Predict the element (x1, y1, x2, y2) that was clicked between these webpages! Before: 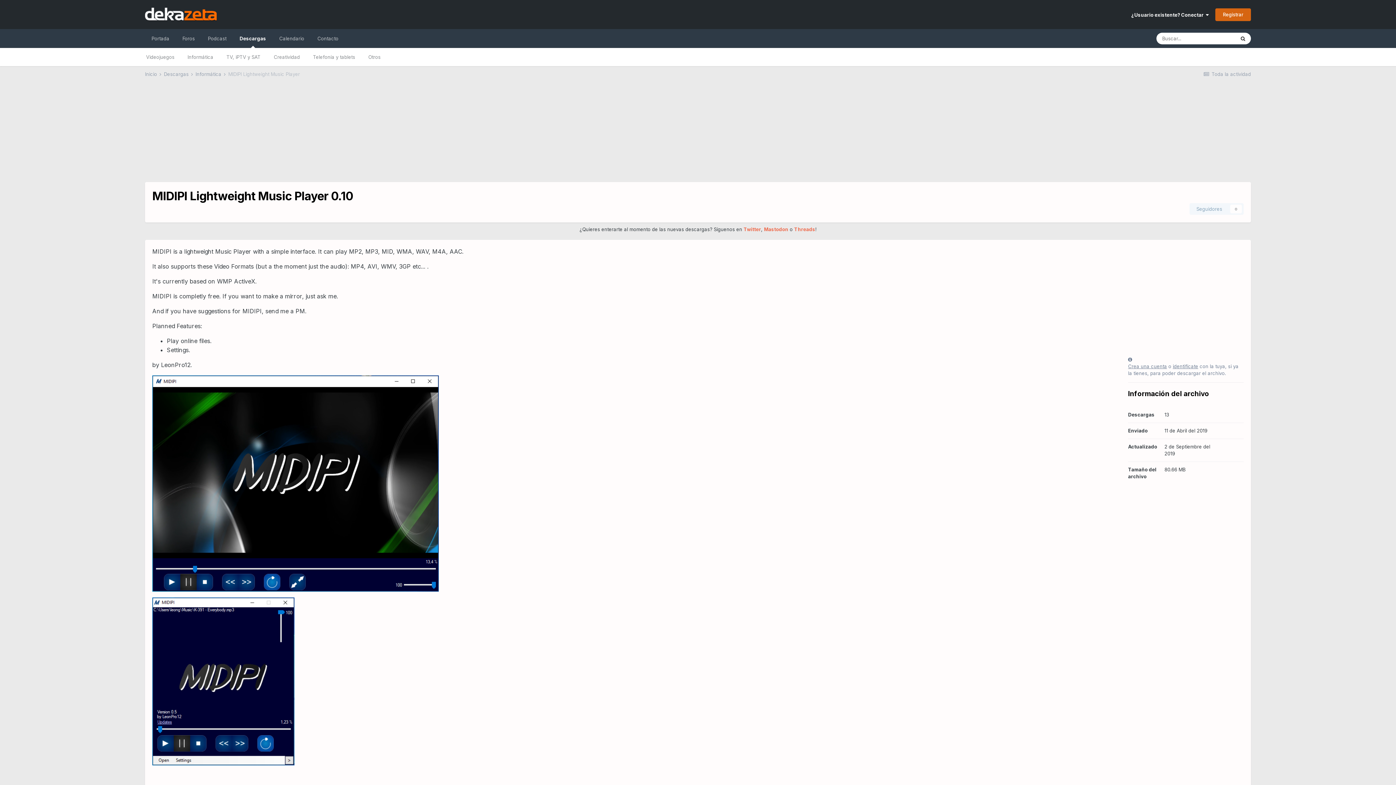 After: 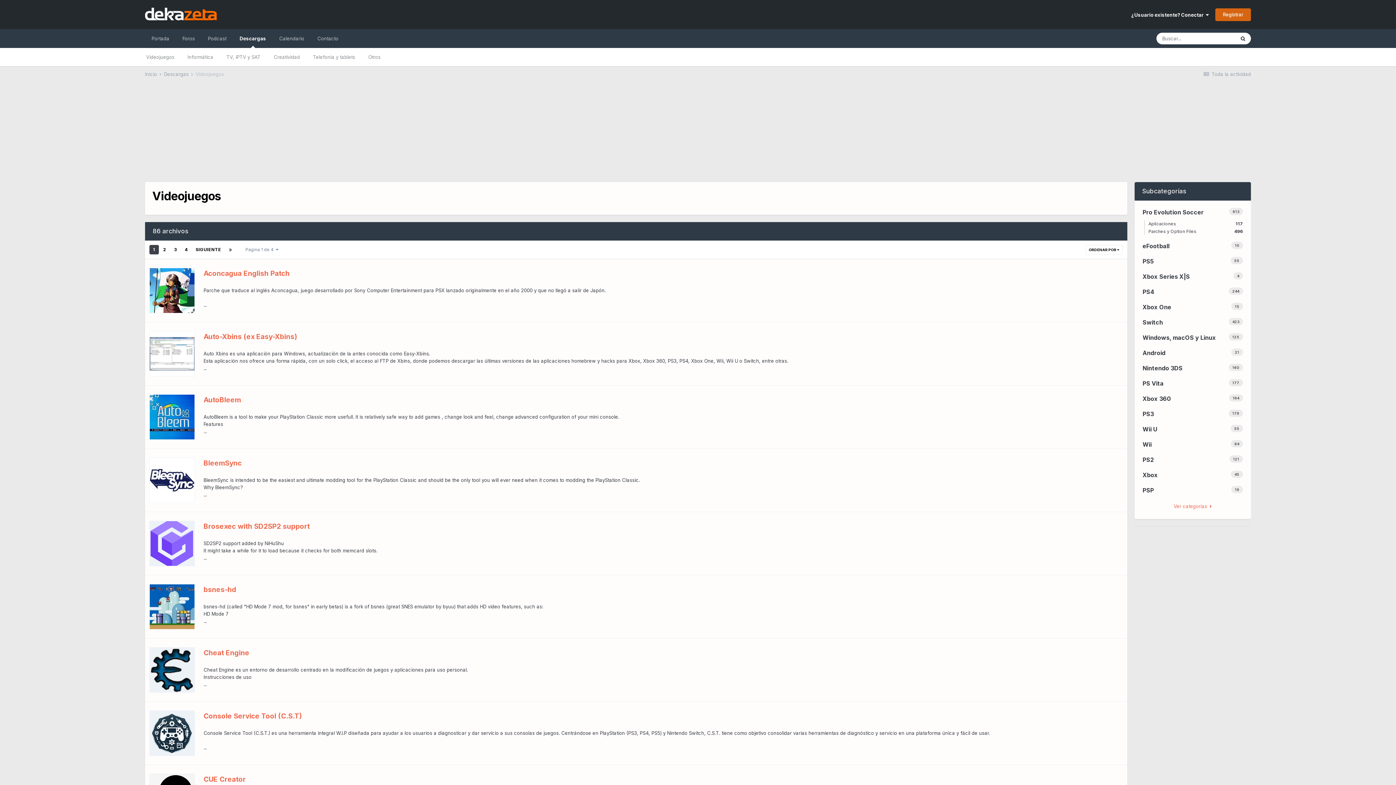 Action: bbox: (139, 48, 181, 66) label: Videojuegos